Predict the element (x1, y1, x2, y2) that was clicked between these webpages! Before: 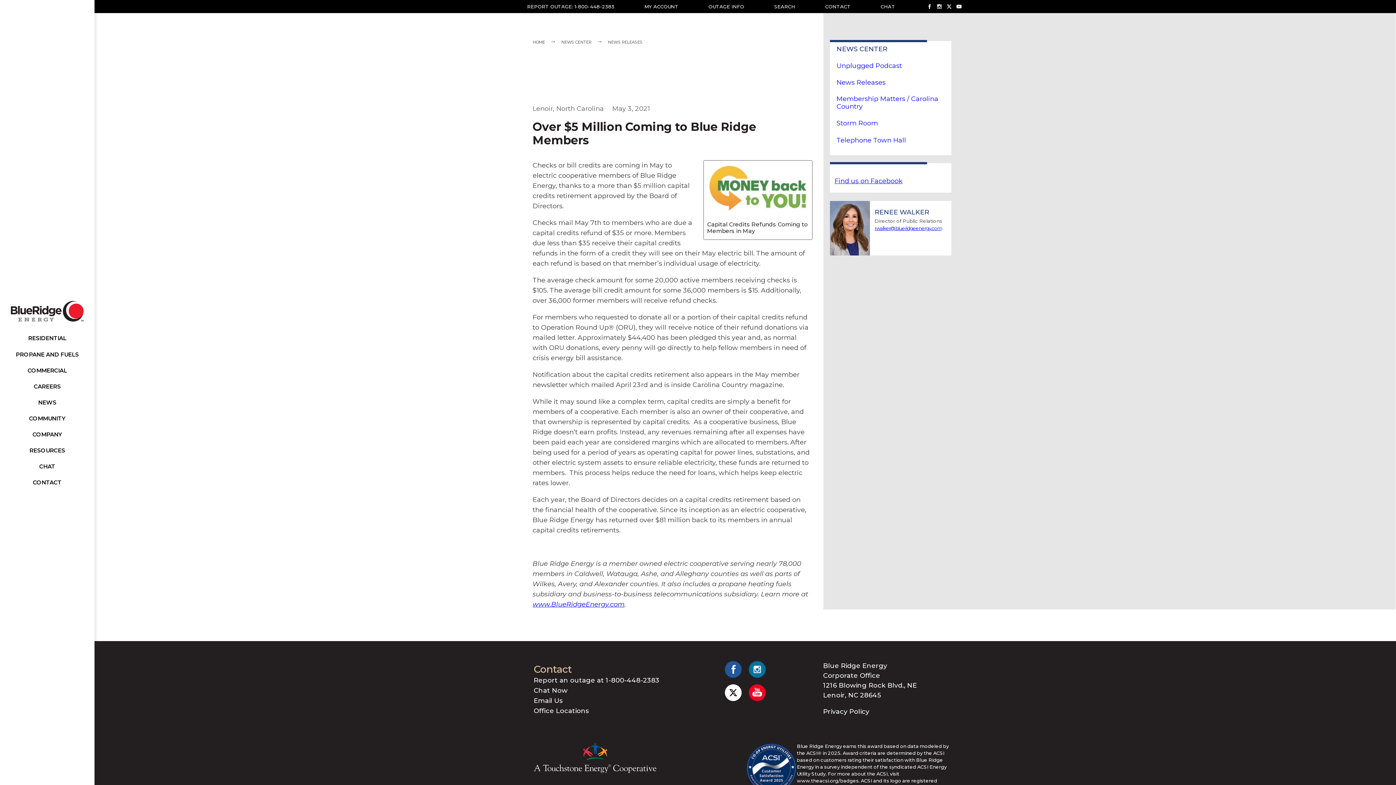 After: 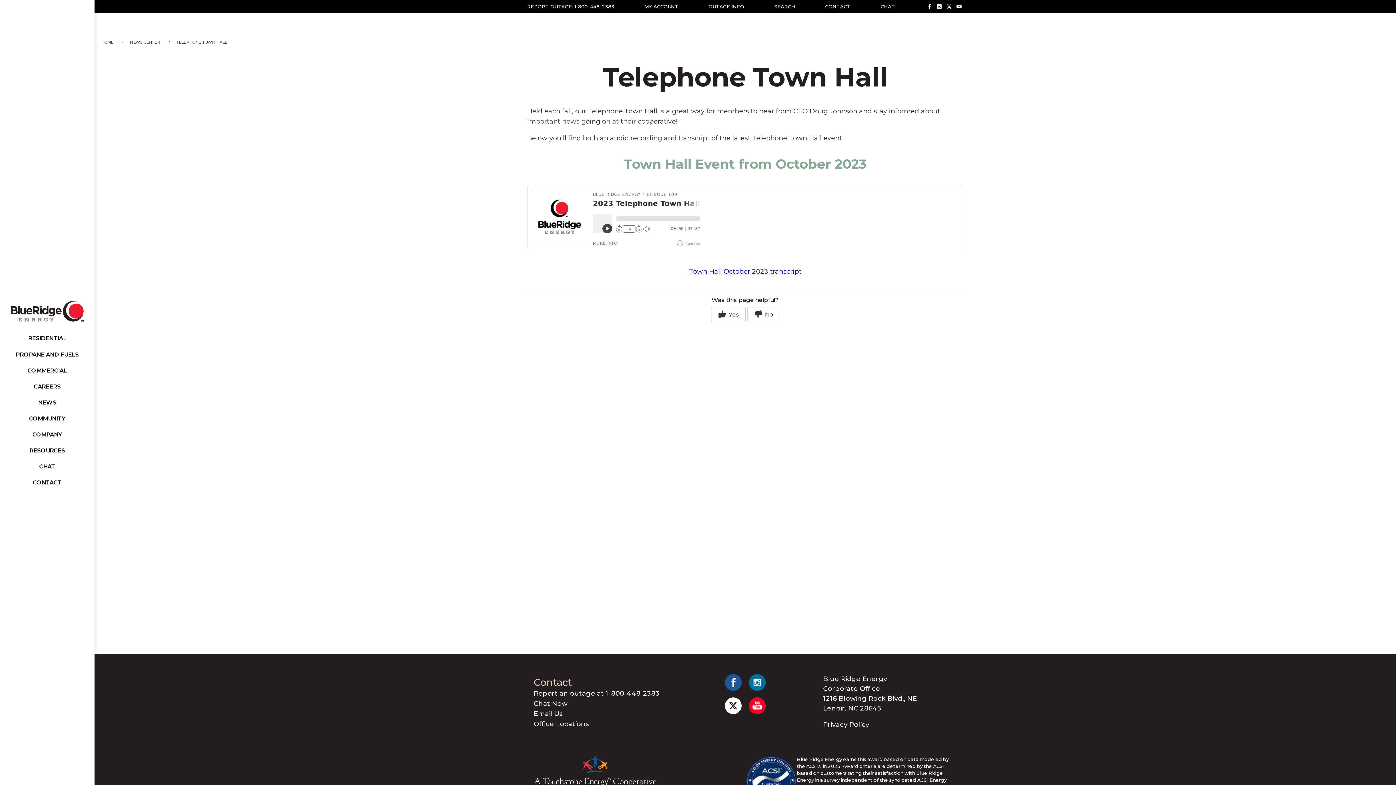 Action: label: Telephone Town Hall bbox: (830, 131, 947, 148)